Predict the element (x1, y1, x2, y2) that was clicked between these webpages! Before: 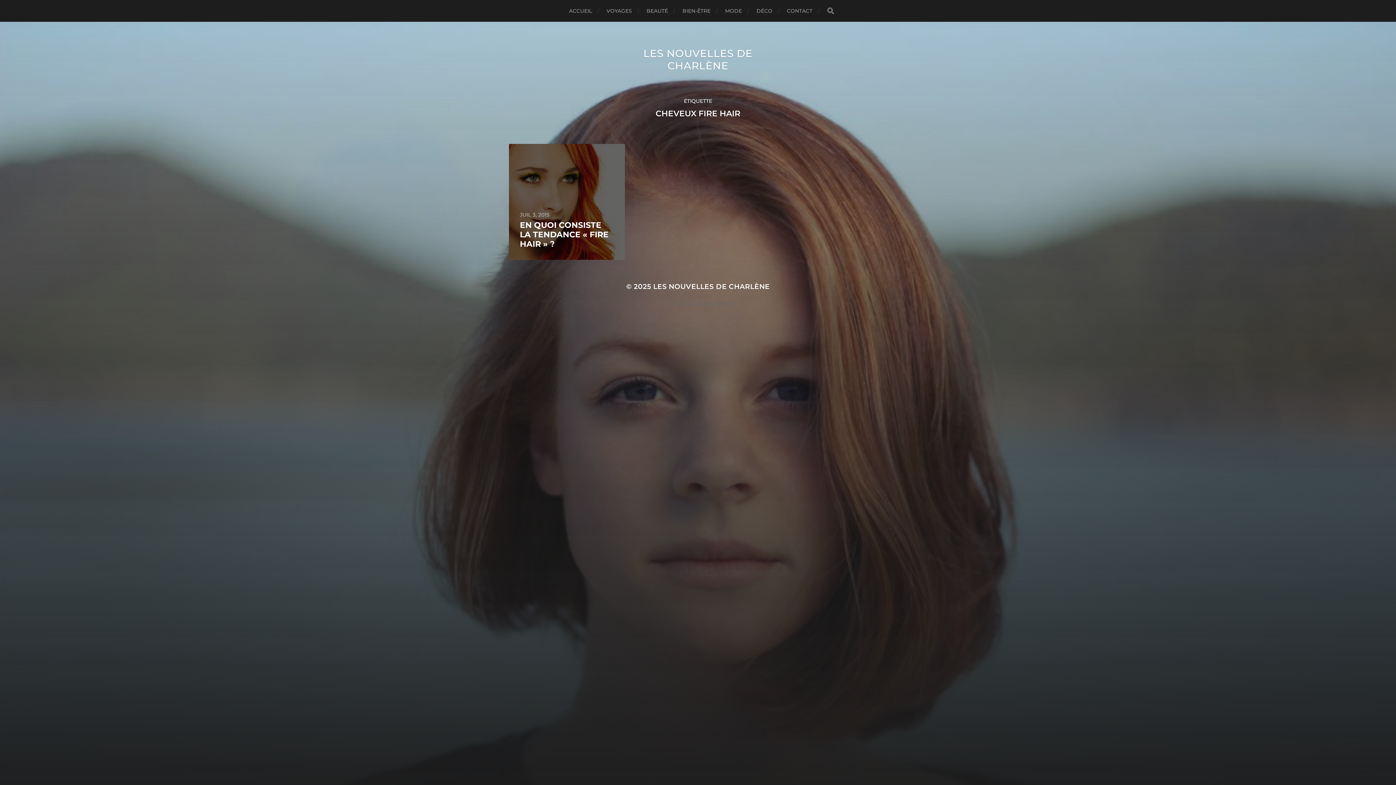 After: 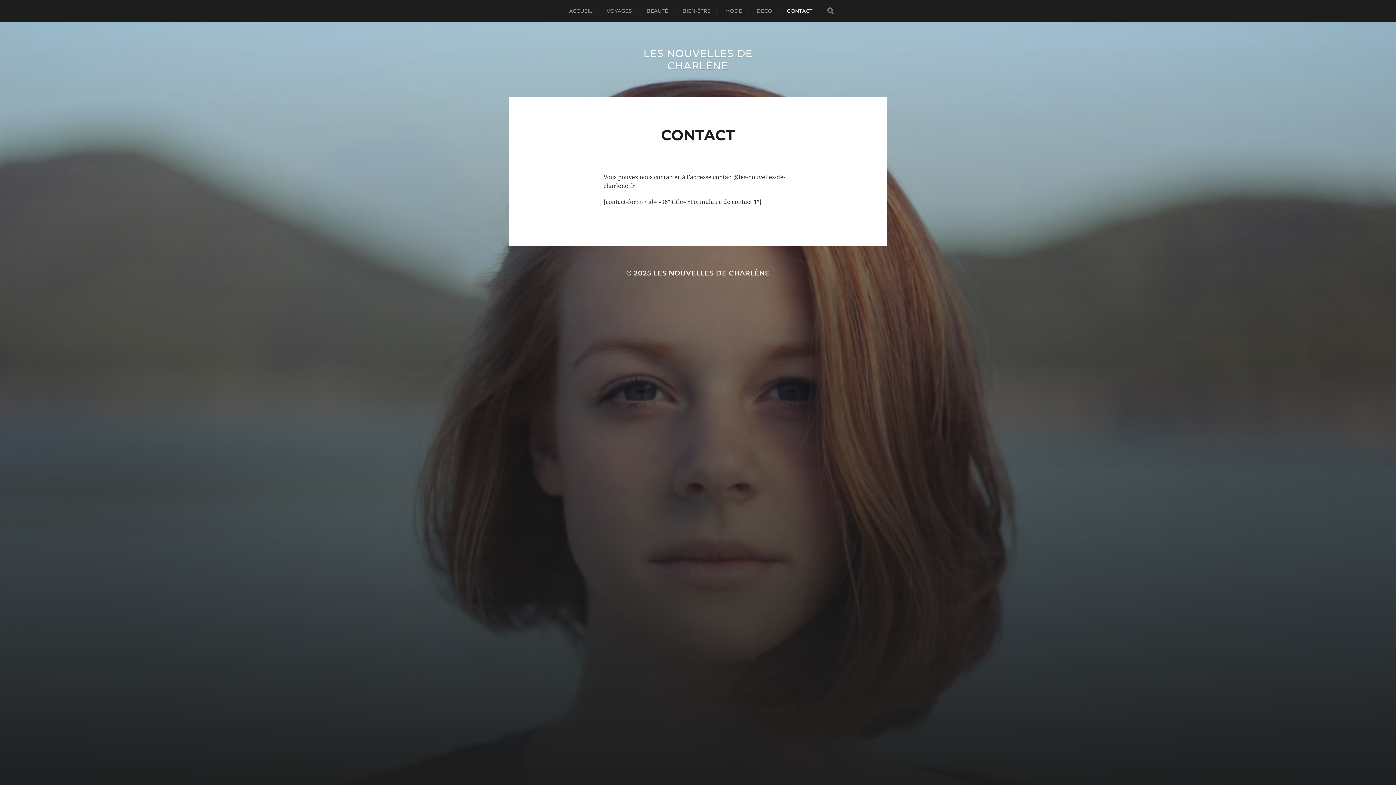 Action: label: CONTACT bbox: (787, 0, 812, 21)